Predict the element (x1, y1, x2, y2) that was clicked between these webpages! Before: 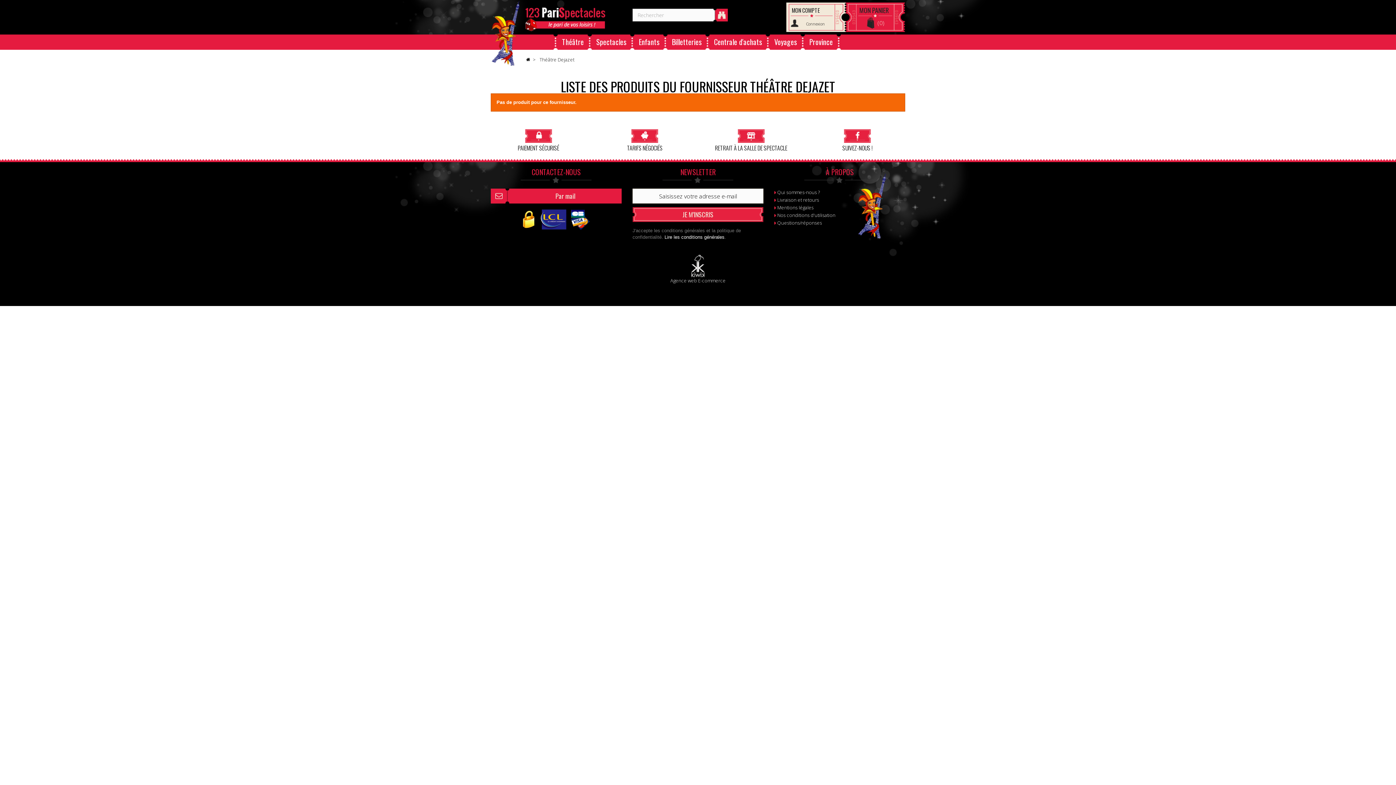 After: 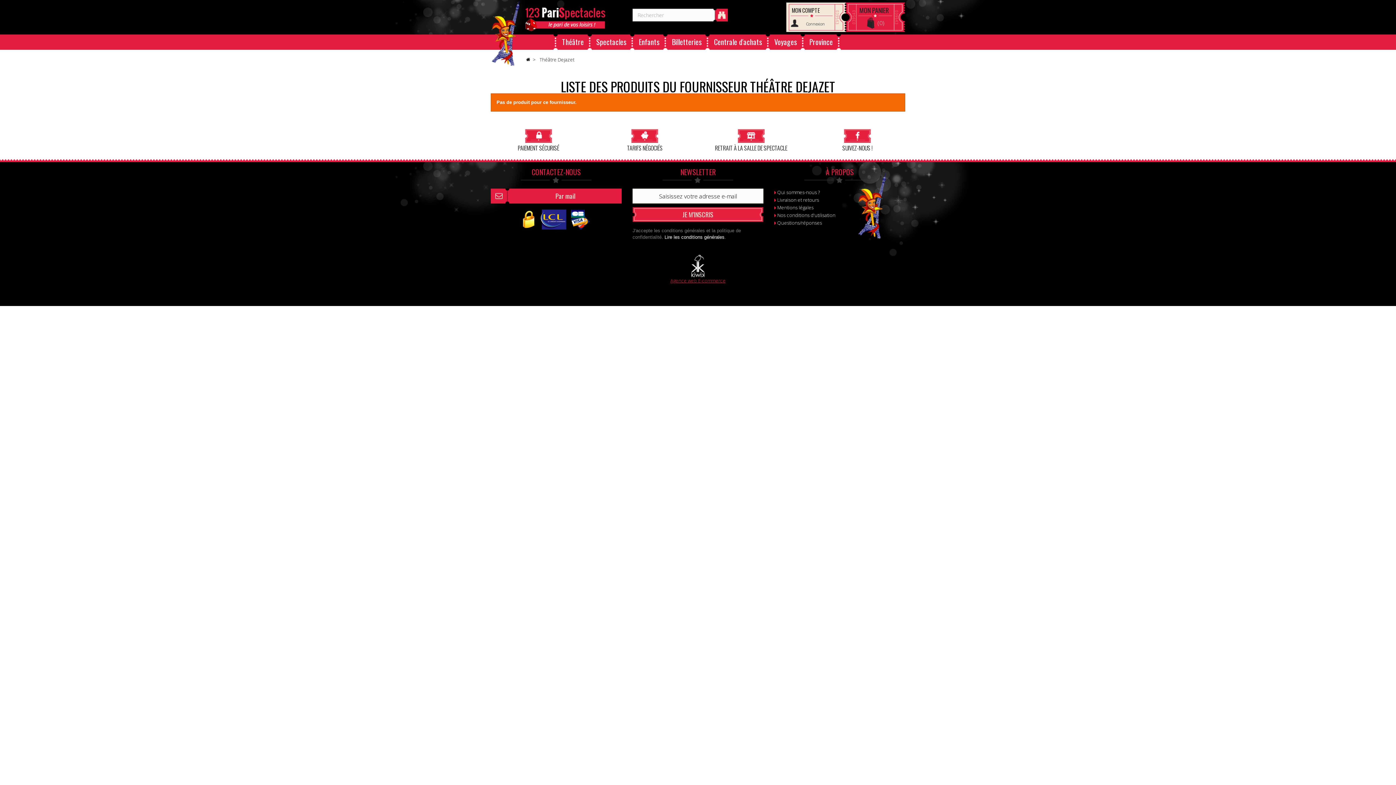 Action: bbox: (670, 277, 725, 284) label: Agence web E-commerce